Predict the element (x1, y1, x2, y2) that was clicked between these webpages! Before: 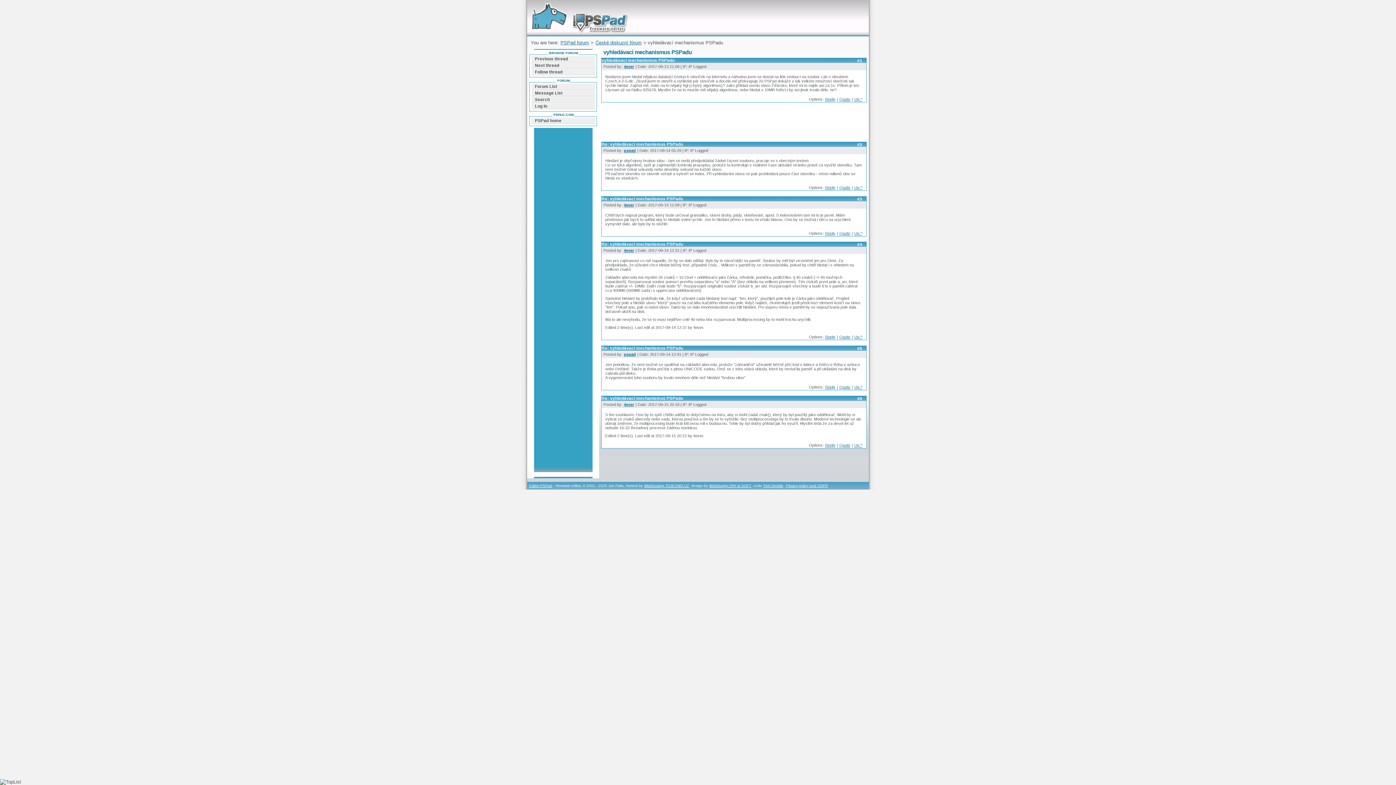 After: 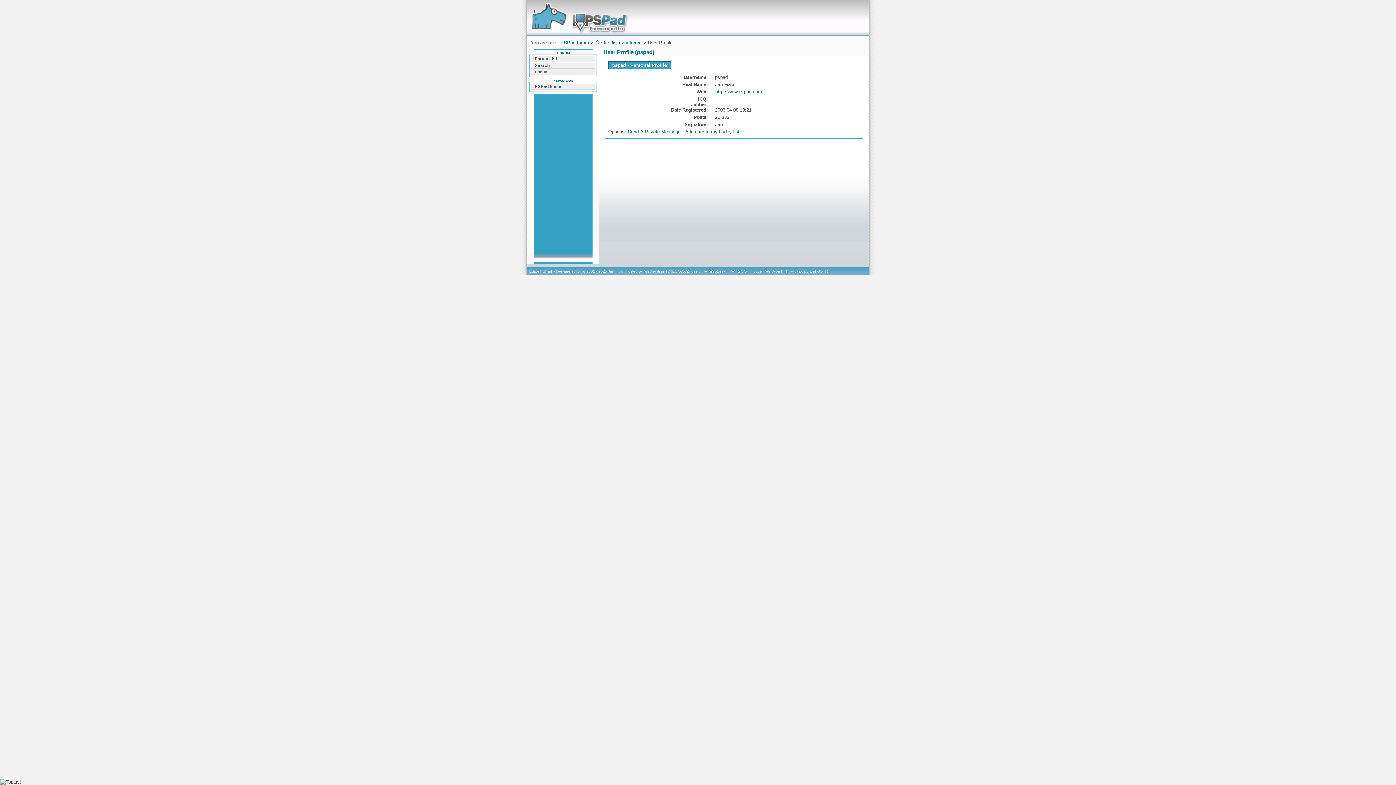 Action: bbox: (623, 147, 636, 153) label: pspad